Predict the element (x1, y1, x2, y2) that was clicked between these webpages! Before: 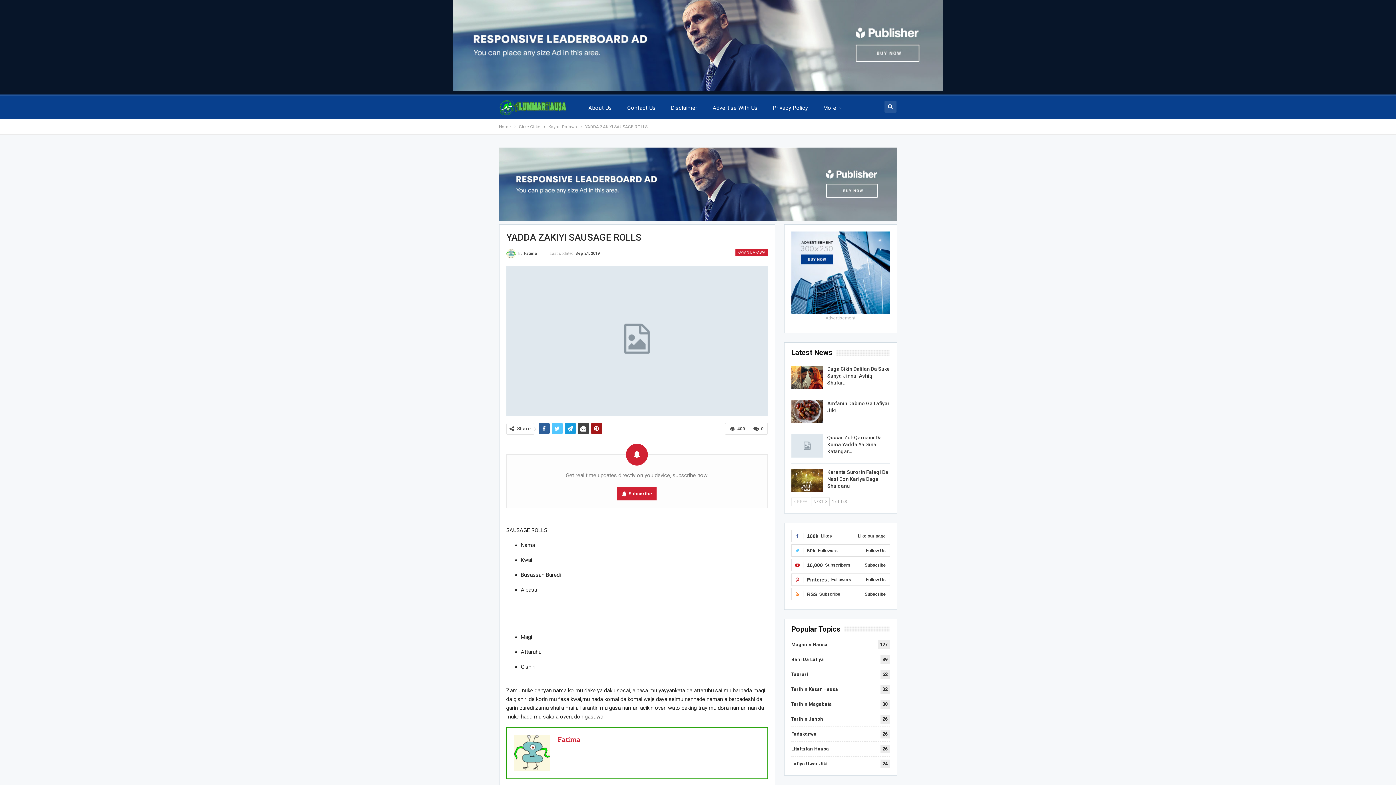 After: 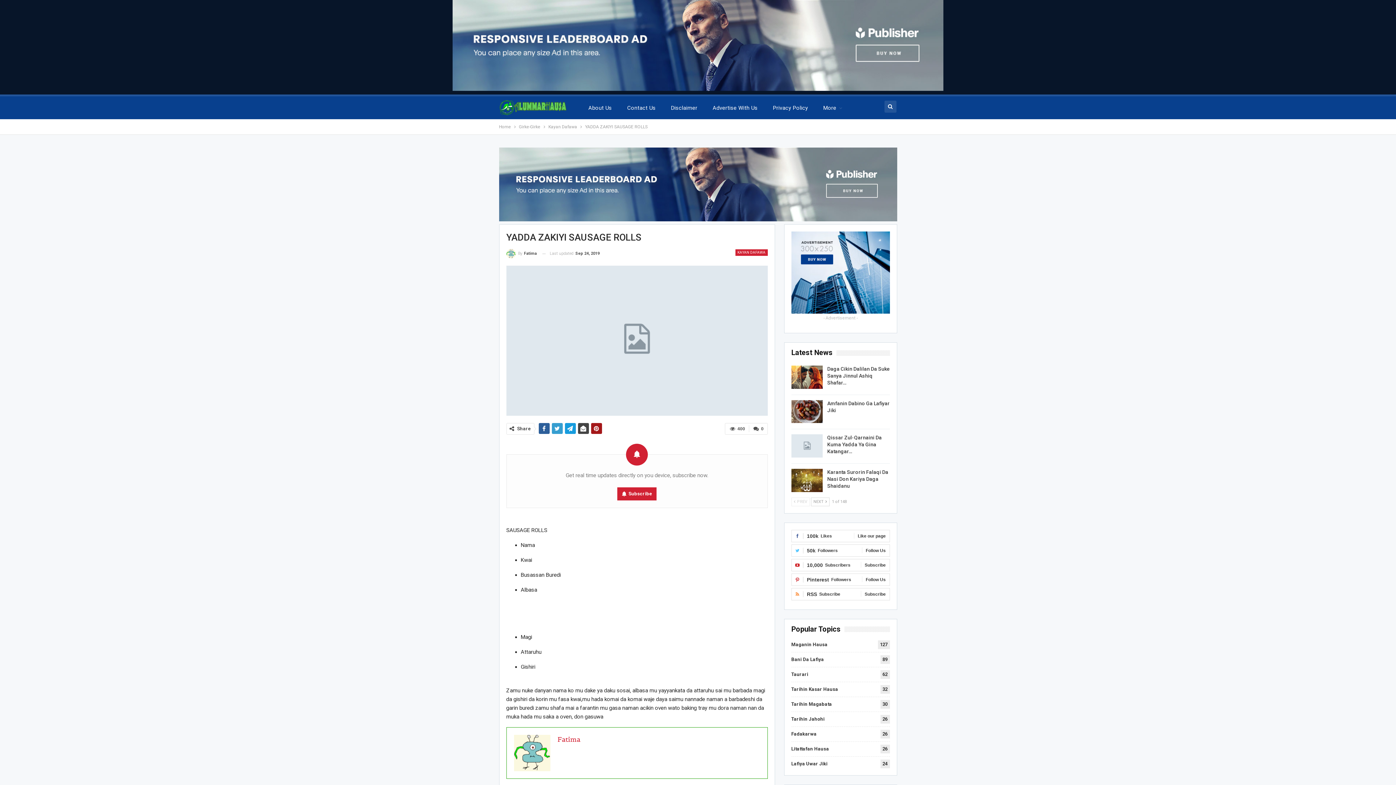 Action: bbox: (551, 423, 562, 434)